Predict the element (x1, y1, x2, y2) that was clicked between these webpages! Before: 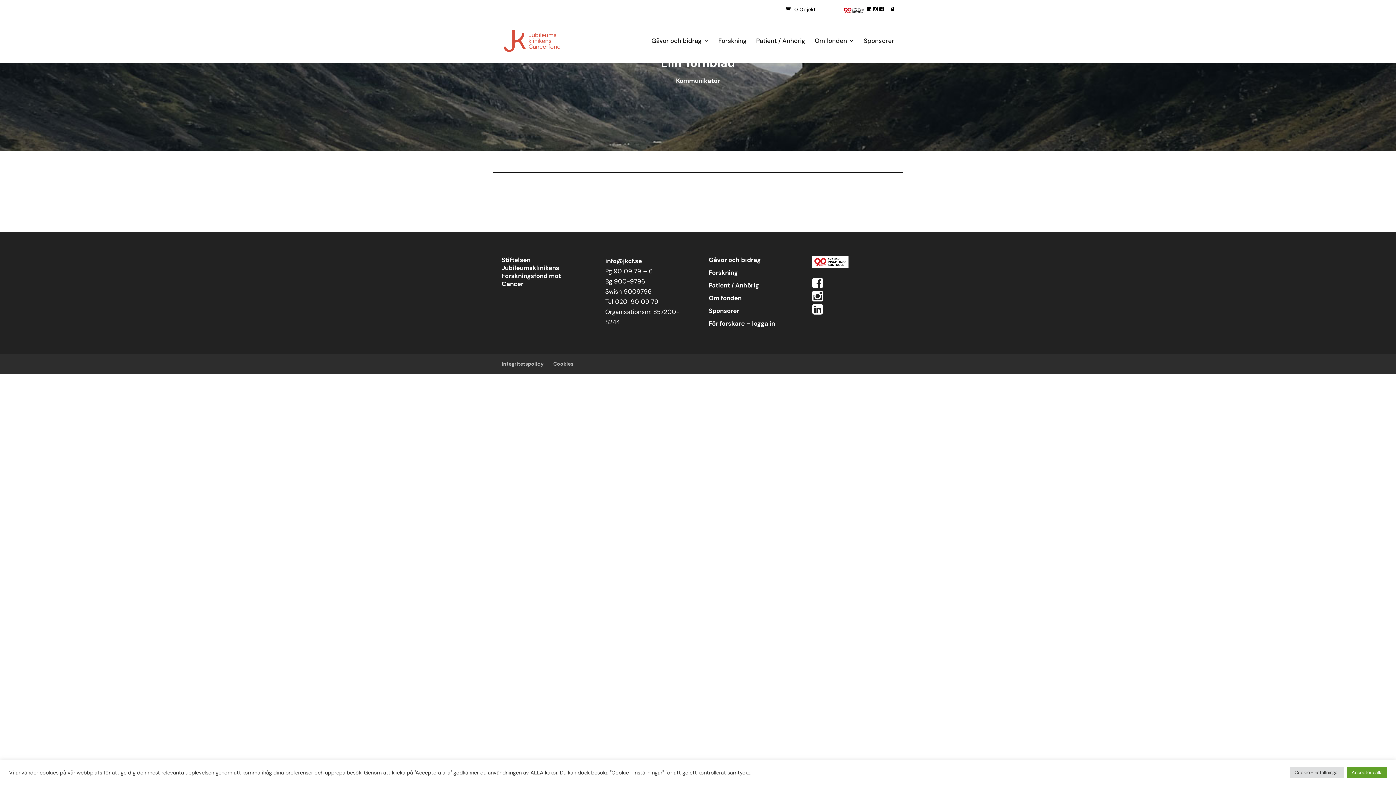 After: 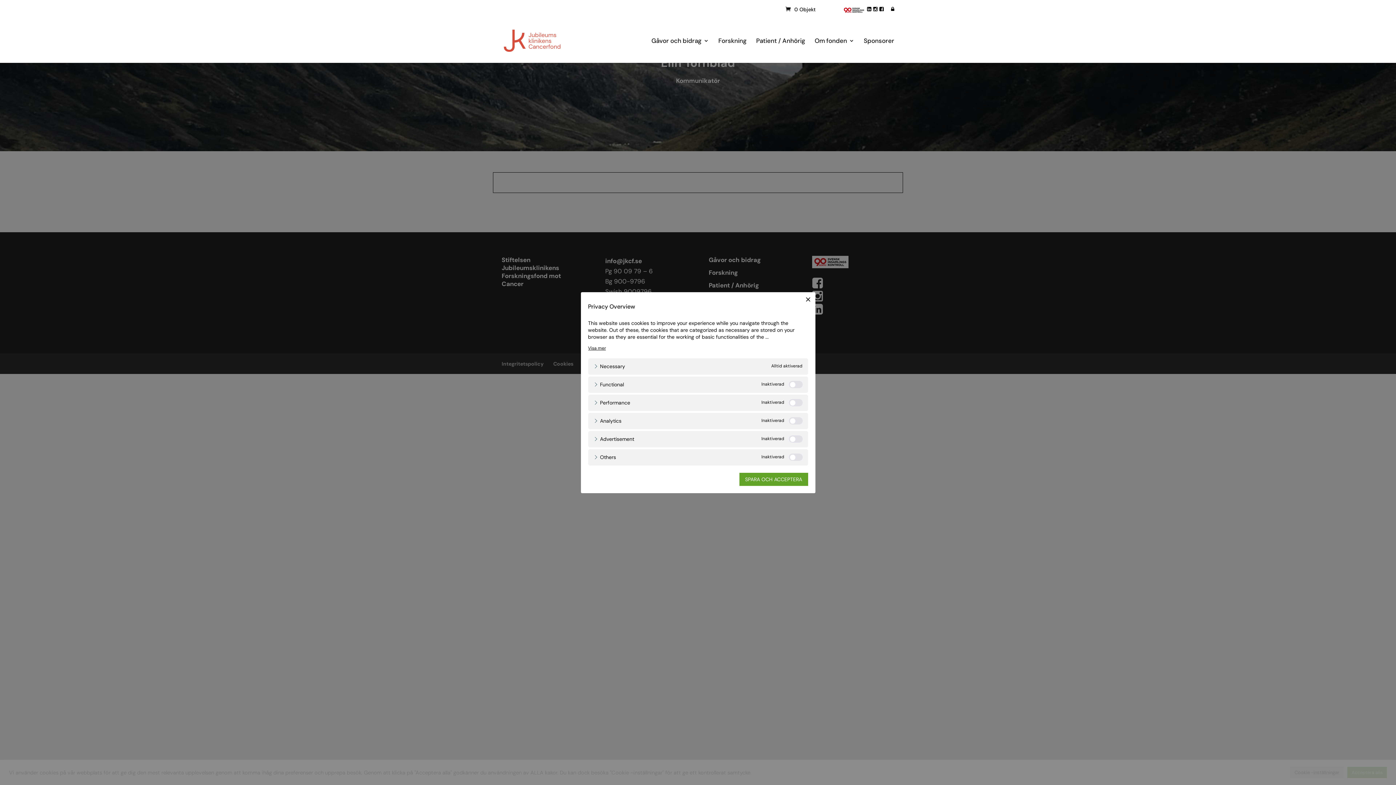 Action: label: Cookie -inställningar bbox: (1290, 767, 1344, 778)